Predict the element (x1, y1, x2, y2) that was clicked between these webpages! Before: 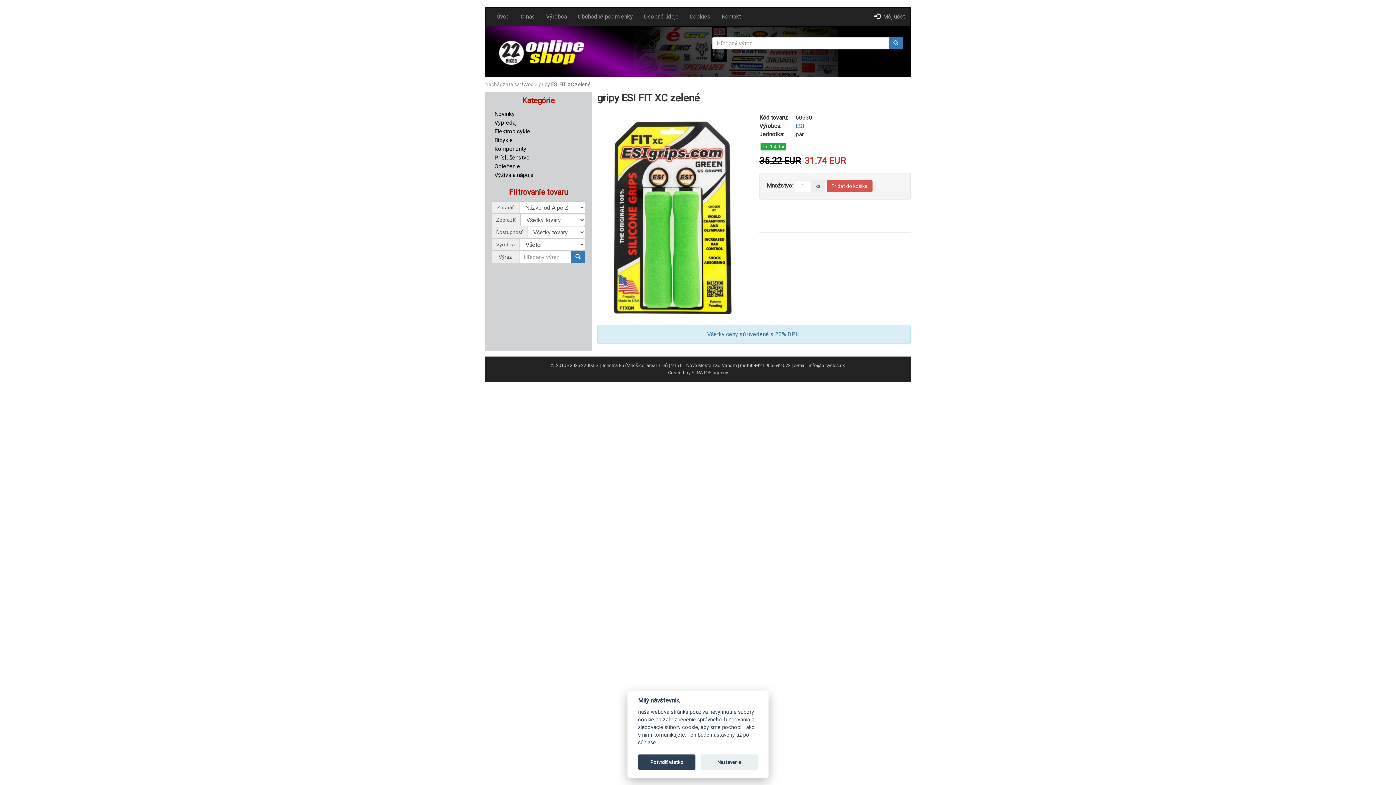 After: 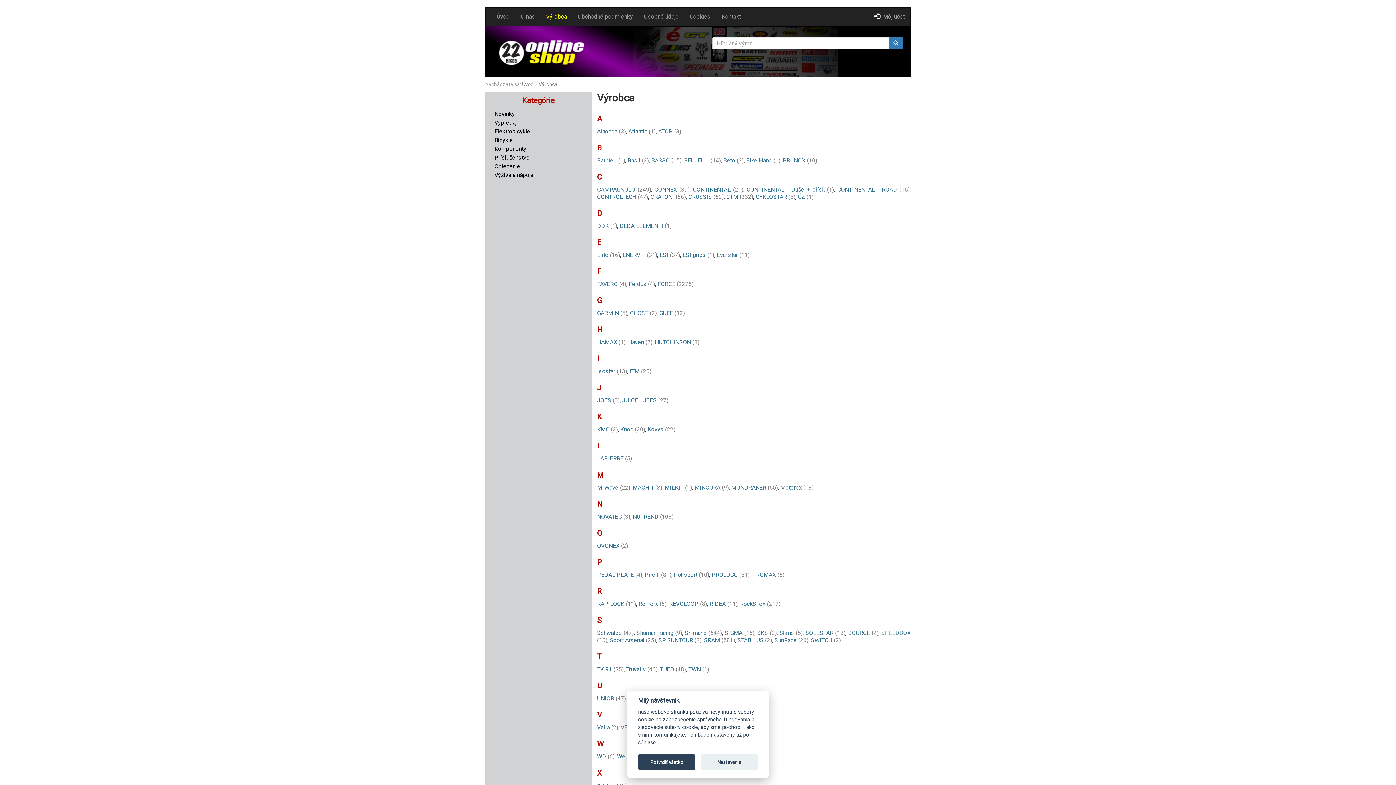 Action: label: Výrobca bbox: (540, 7, 572, 25)